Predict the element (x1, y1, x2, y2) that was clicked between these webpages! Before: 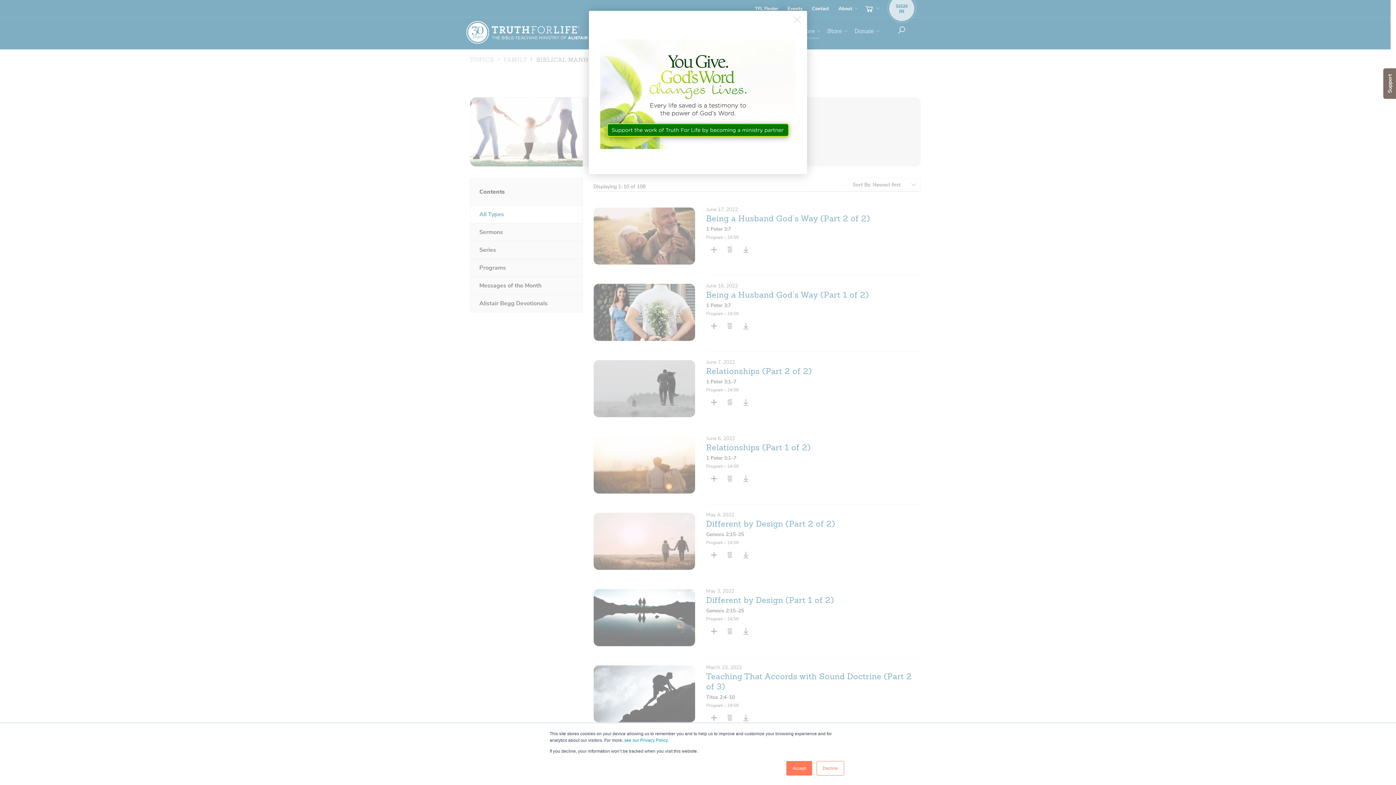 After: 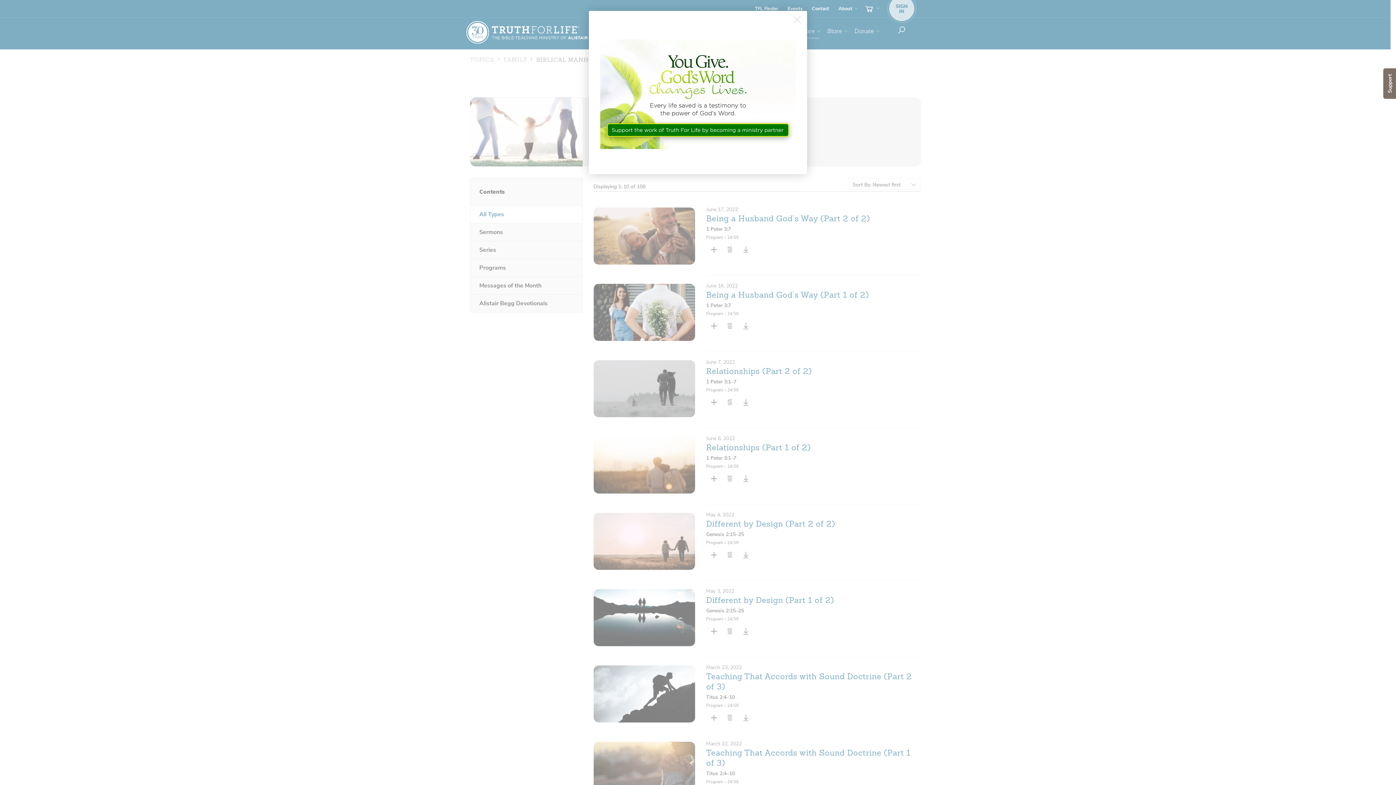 Action: bbox: (816, 761, 844, 776) label: Decline